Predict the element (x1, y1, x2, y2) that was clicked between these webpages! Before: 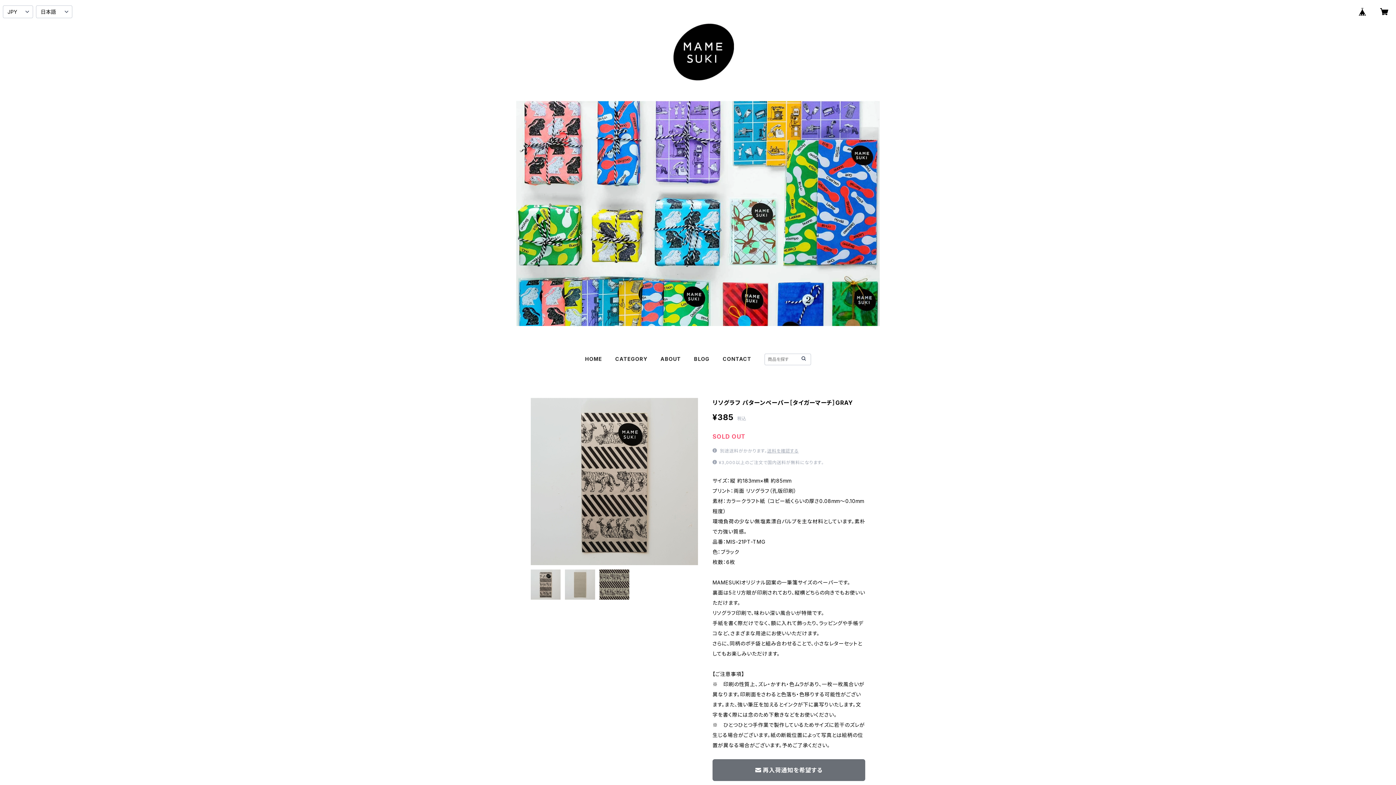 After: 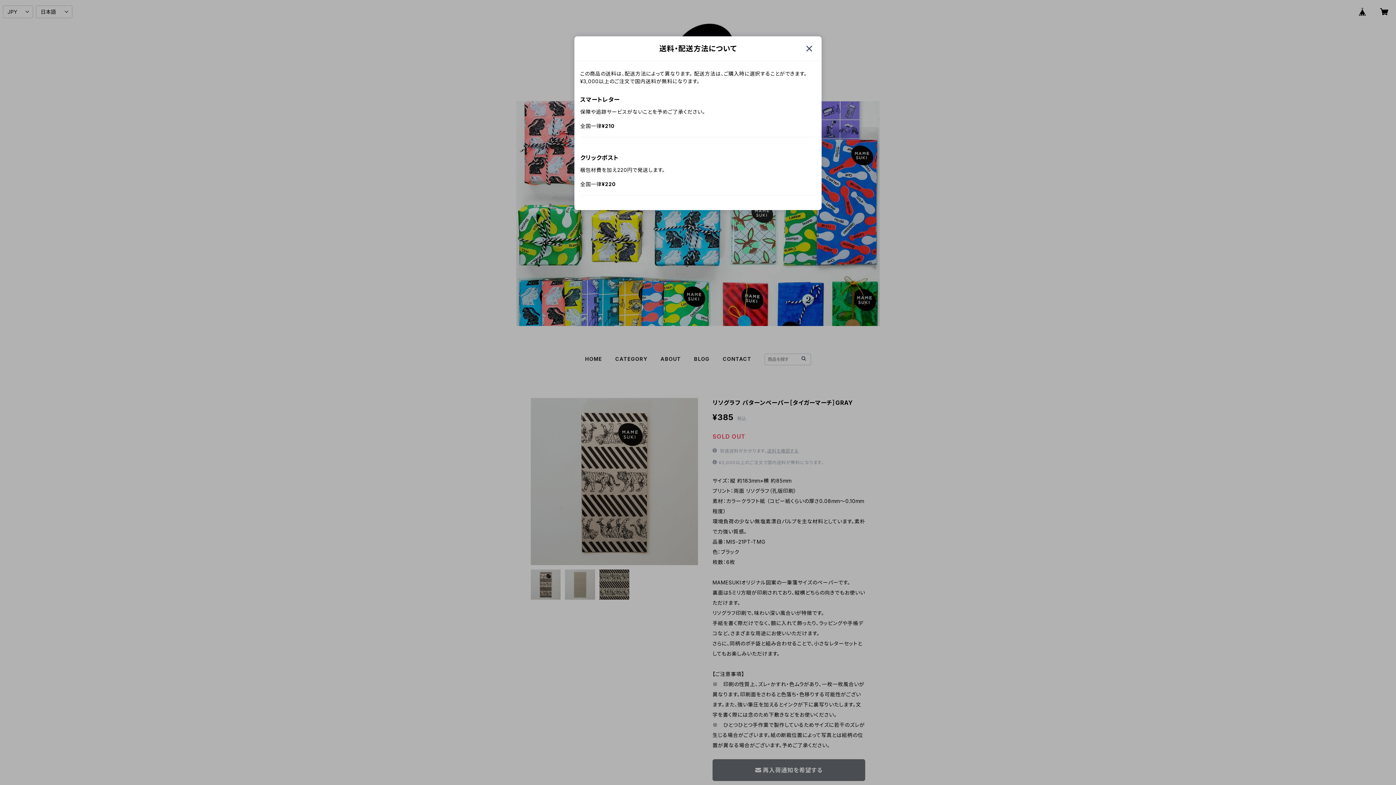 Action: label: 送料を確認する bbox: (767, 448, 798, 453)